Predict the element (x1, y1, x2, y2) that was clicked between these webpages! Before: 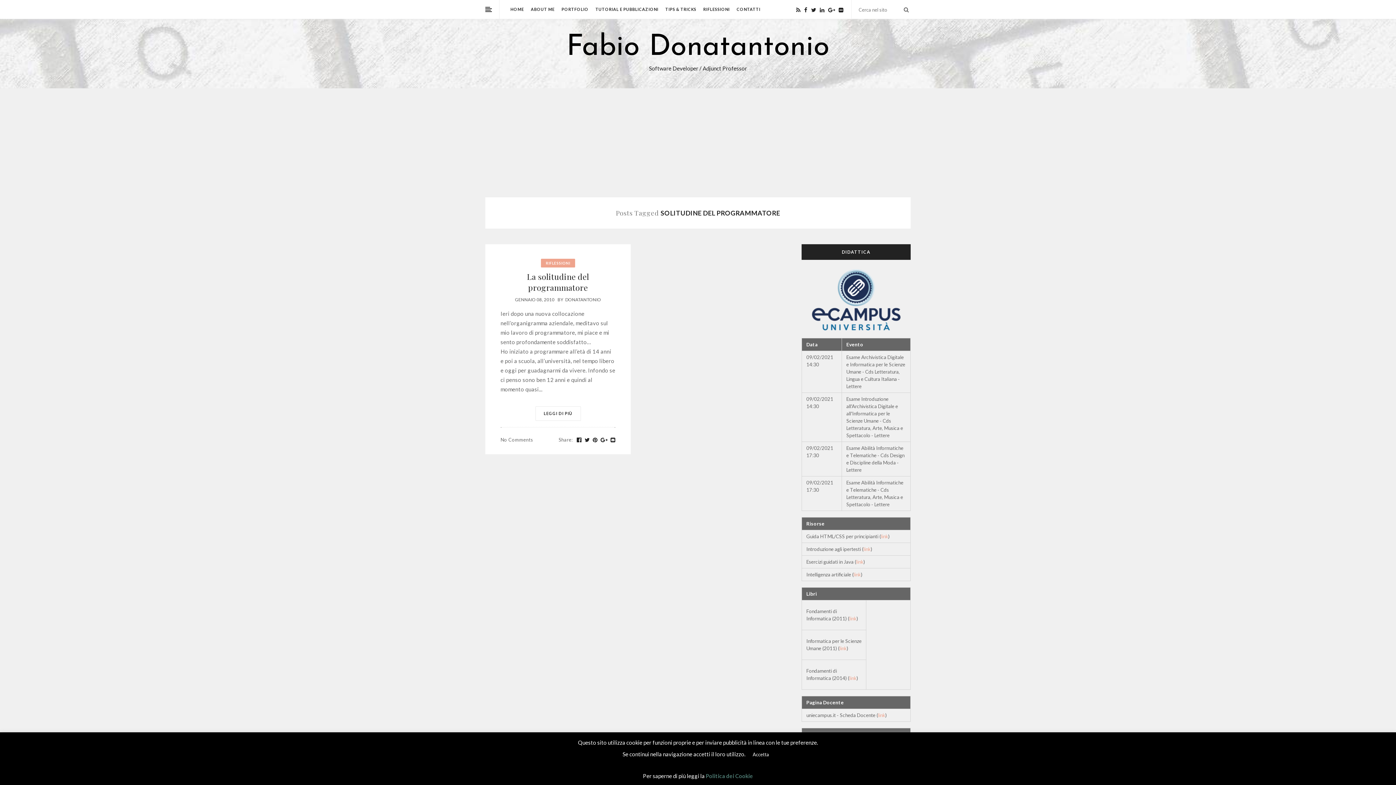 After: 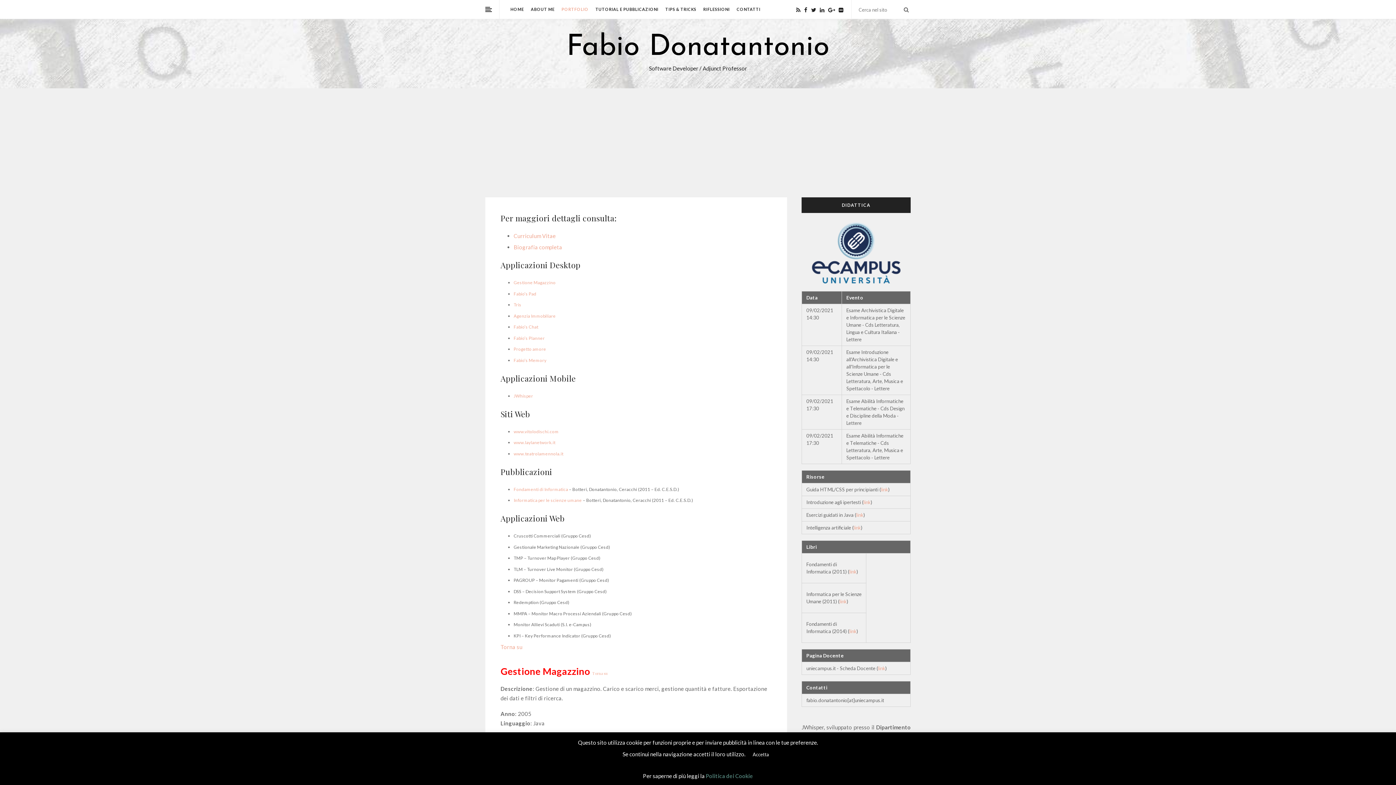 Action: bbox: (561, 5, 588, 13) label: PORTFOLIO